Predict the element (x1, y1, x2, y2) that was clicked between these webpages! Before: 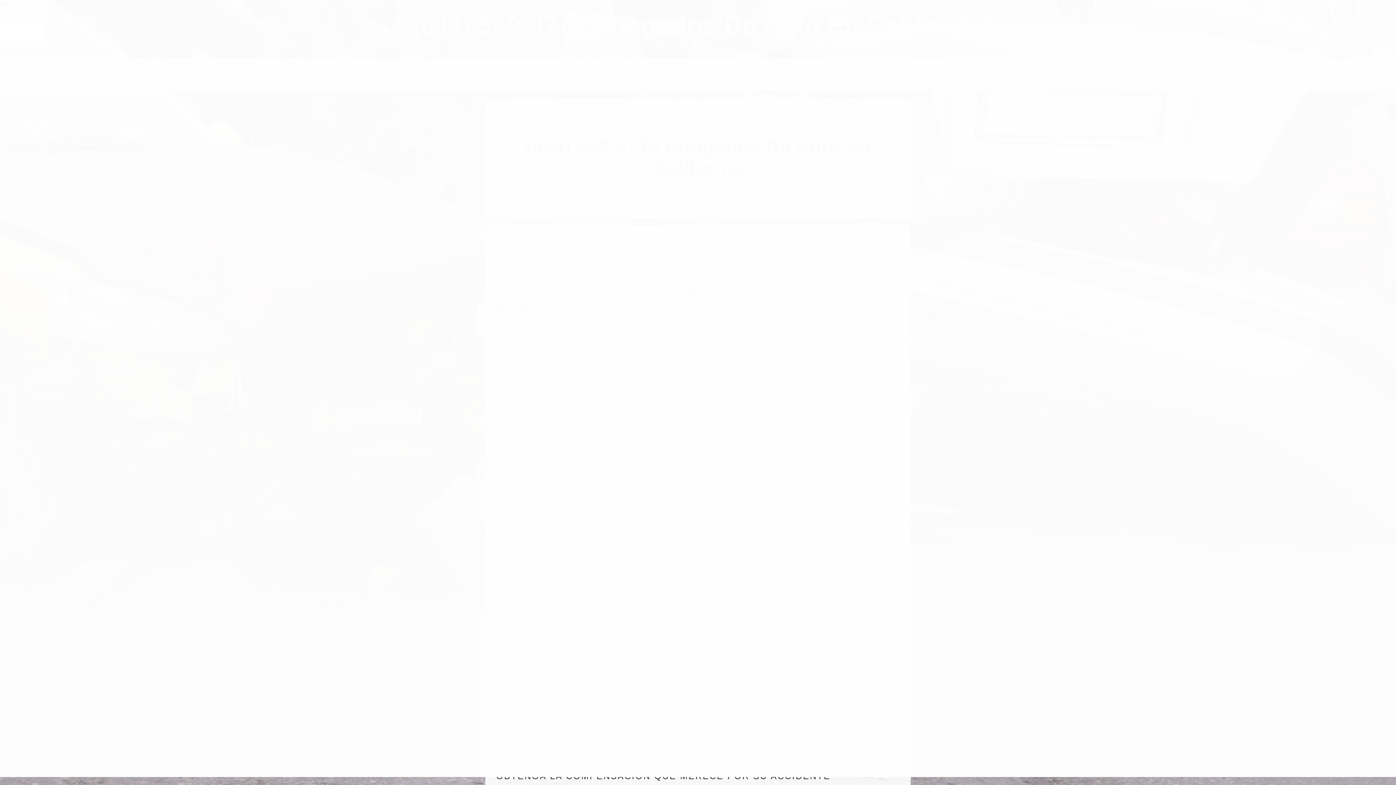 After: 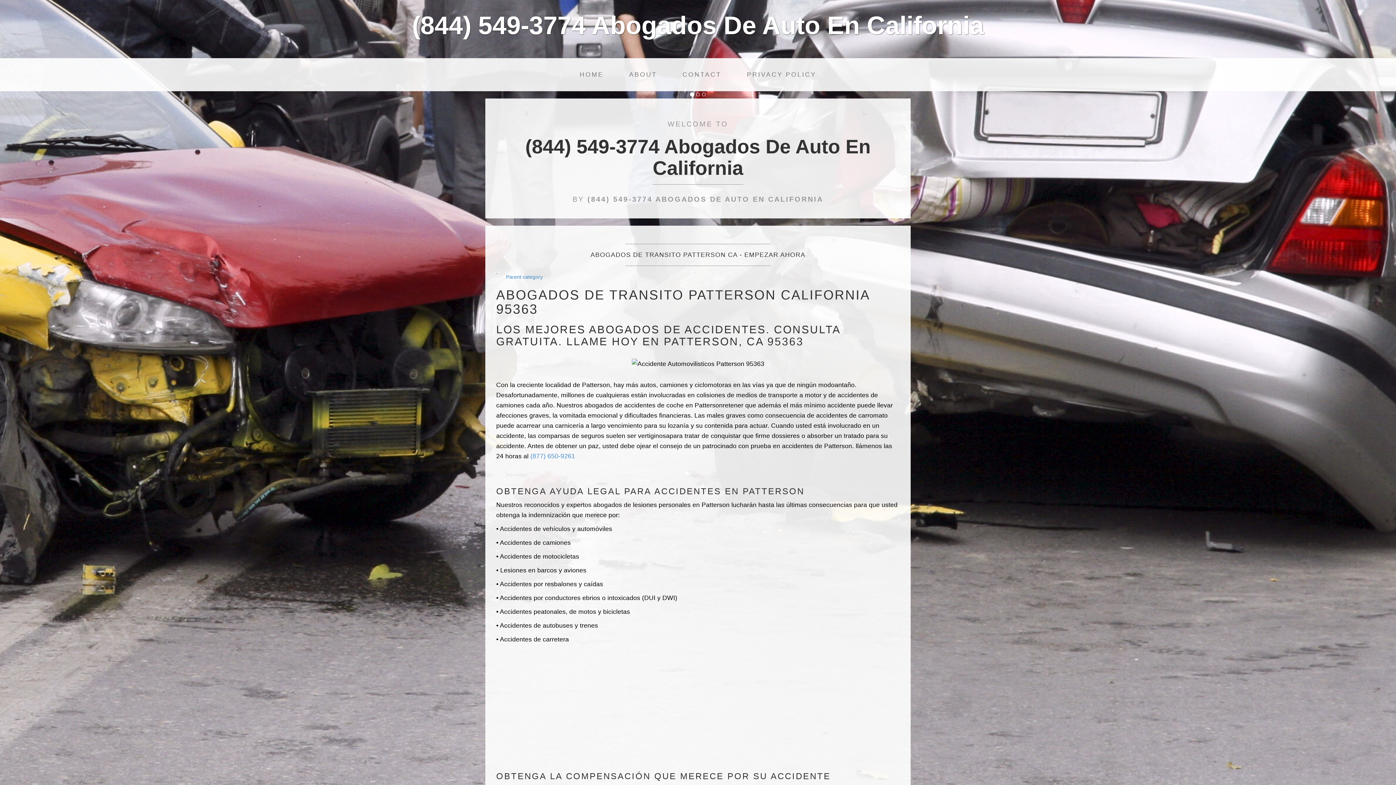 Action: label: close bbox: (0, 0, 12, 6)